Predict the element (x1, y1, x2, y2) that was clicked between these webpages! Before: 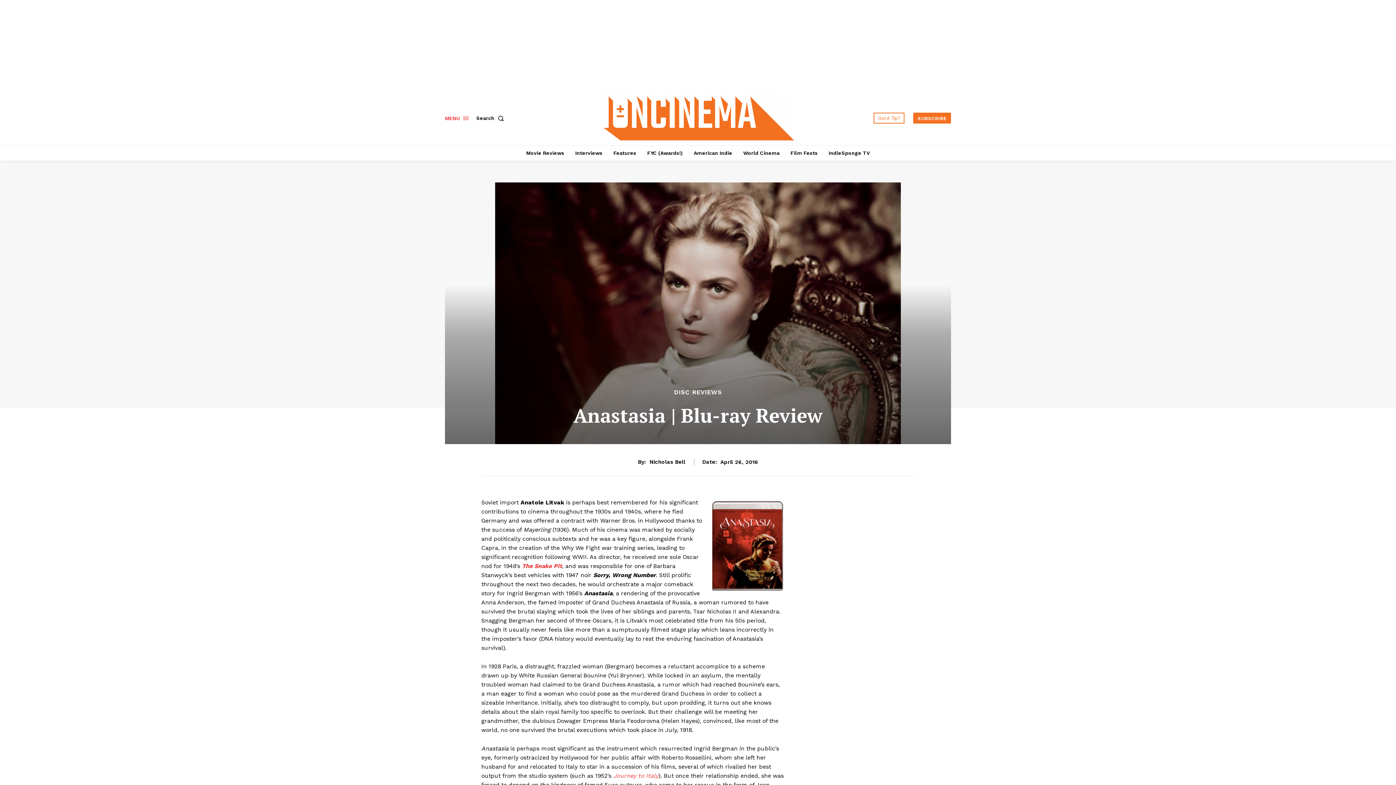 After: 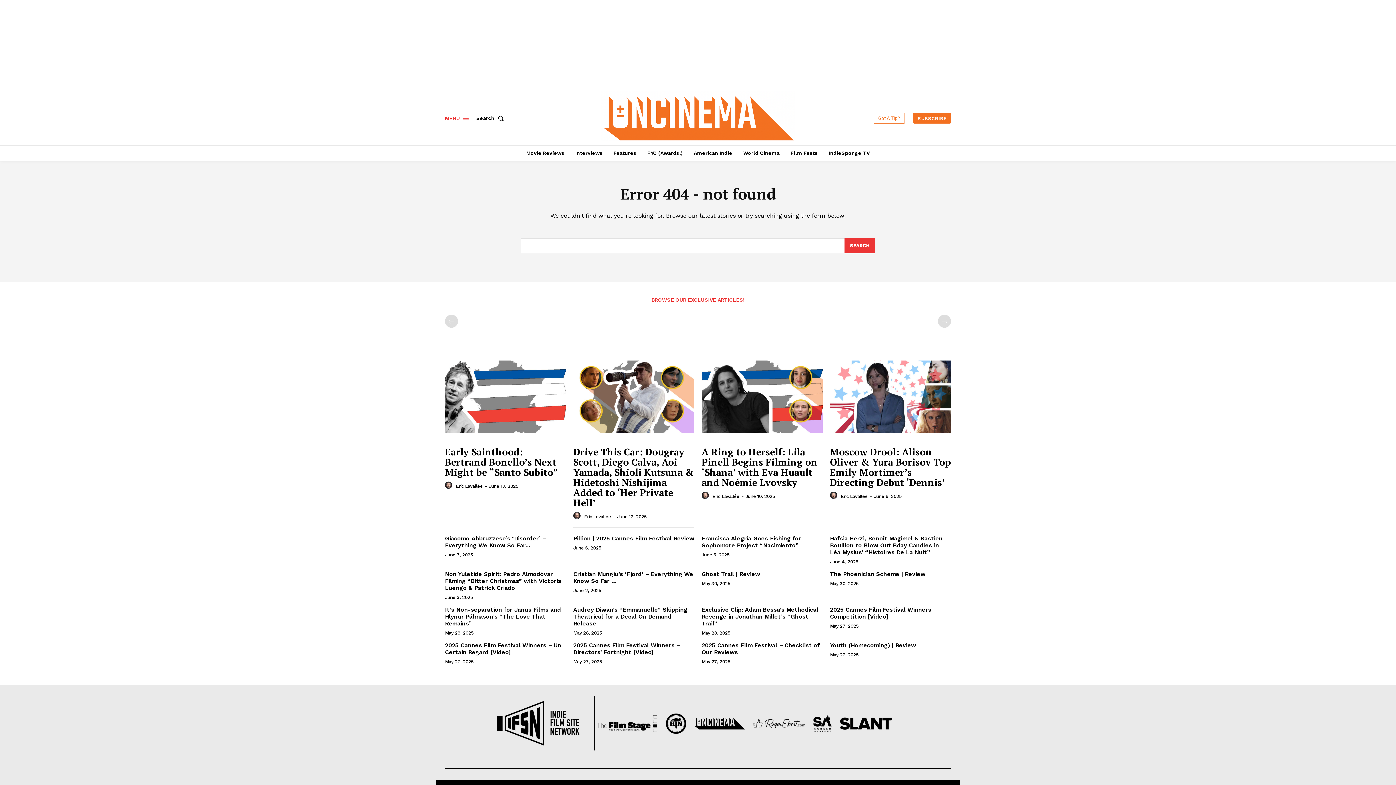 Action: bbox: (613, 772, 658, 779) label: Journey to Italy